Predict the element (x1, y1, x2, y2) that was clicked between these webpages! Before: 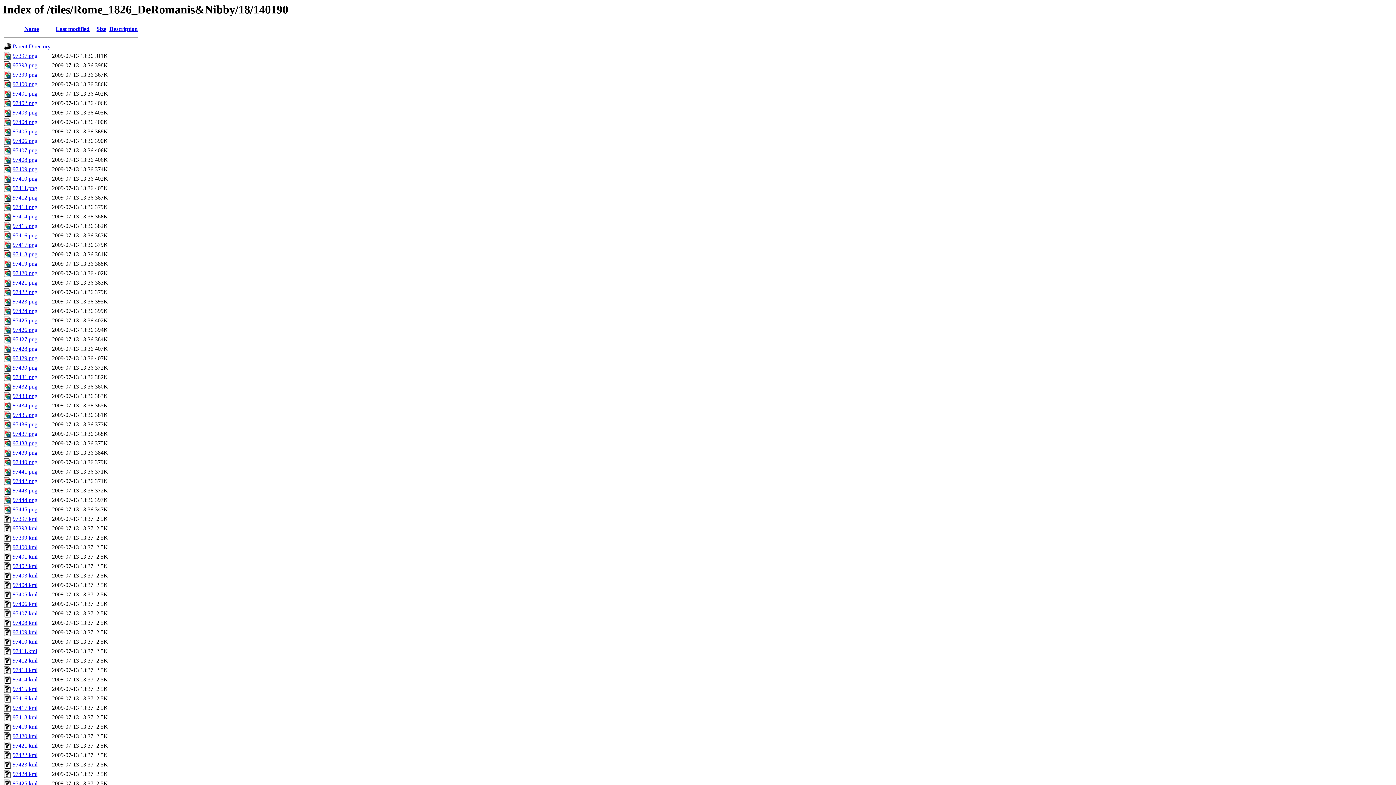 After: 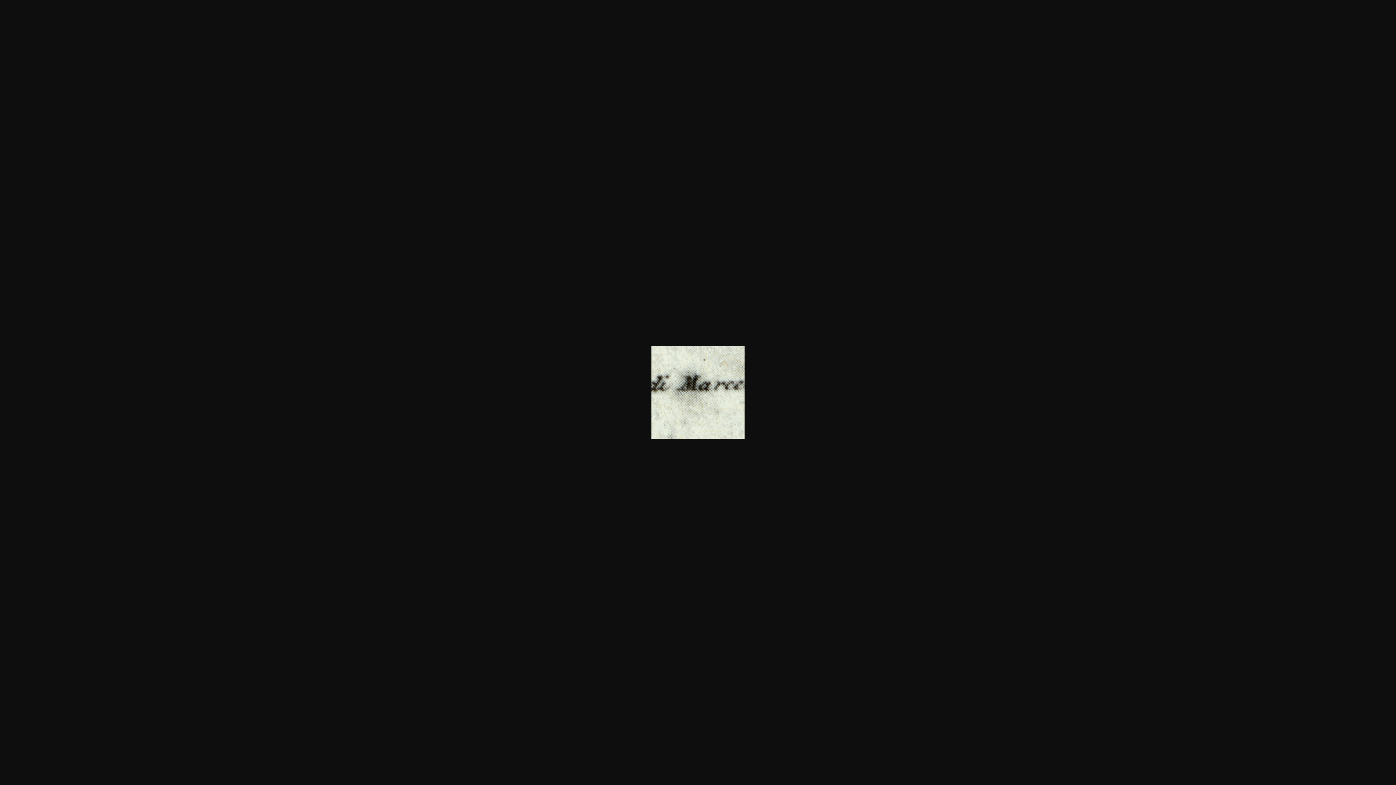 Action: label: 97441.png bbox: (12, 468, 37, 475)